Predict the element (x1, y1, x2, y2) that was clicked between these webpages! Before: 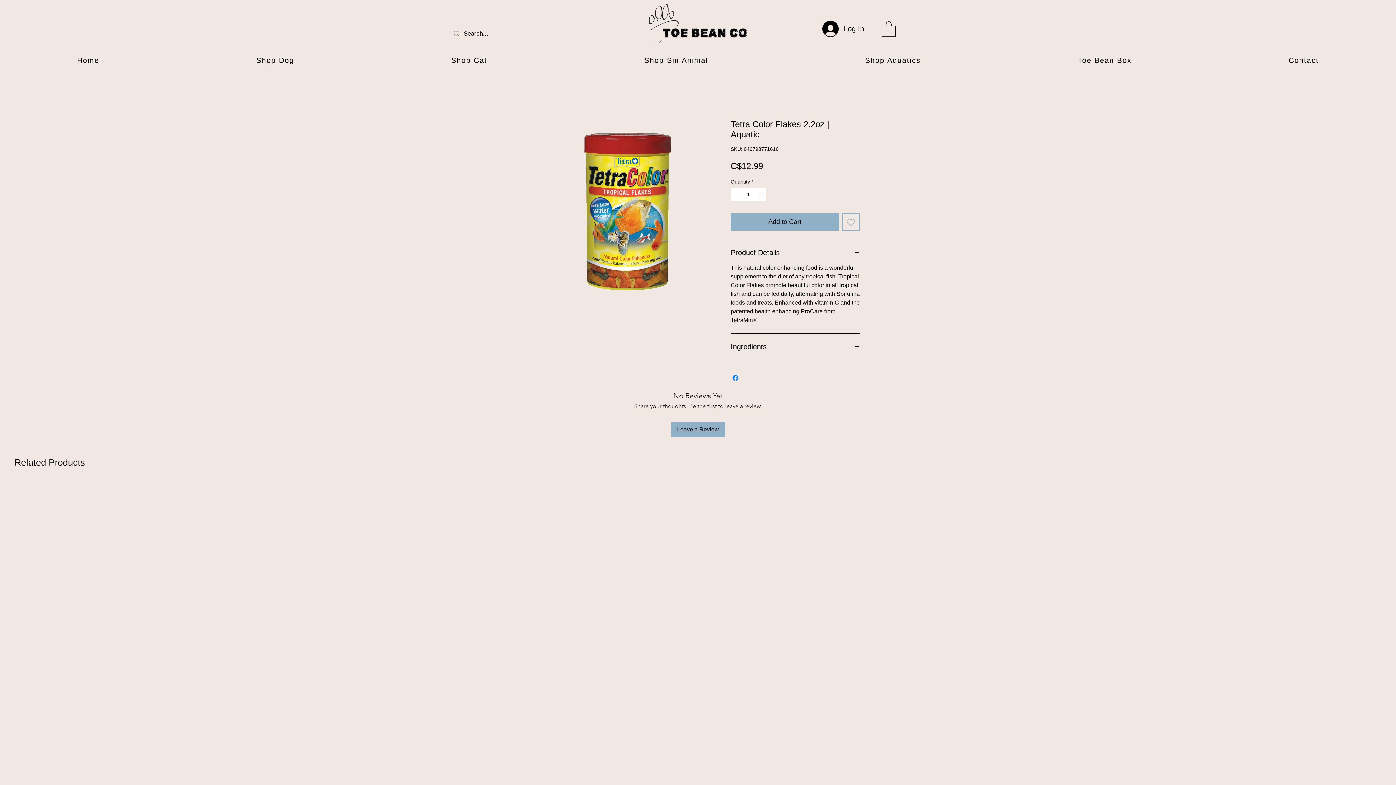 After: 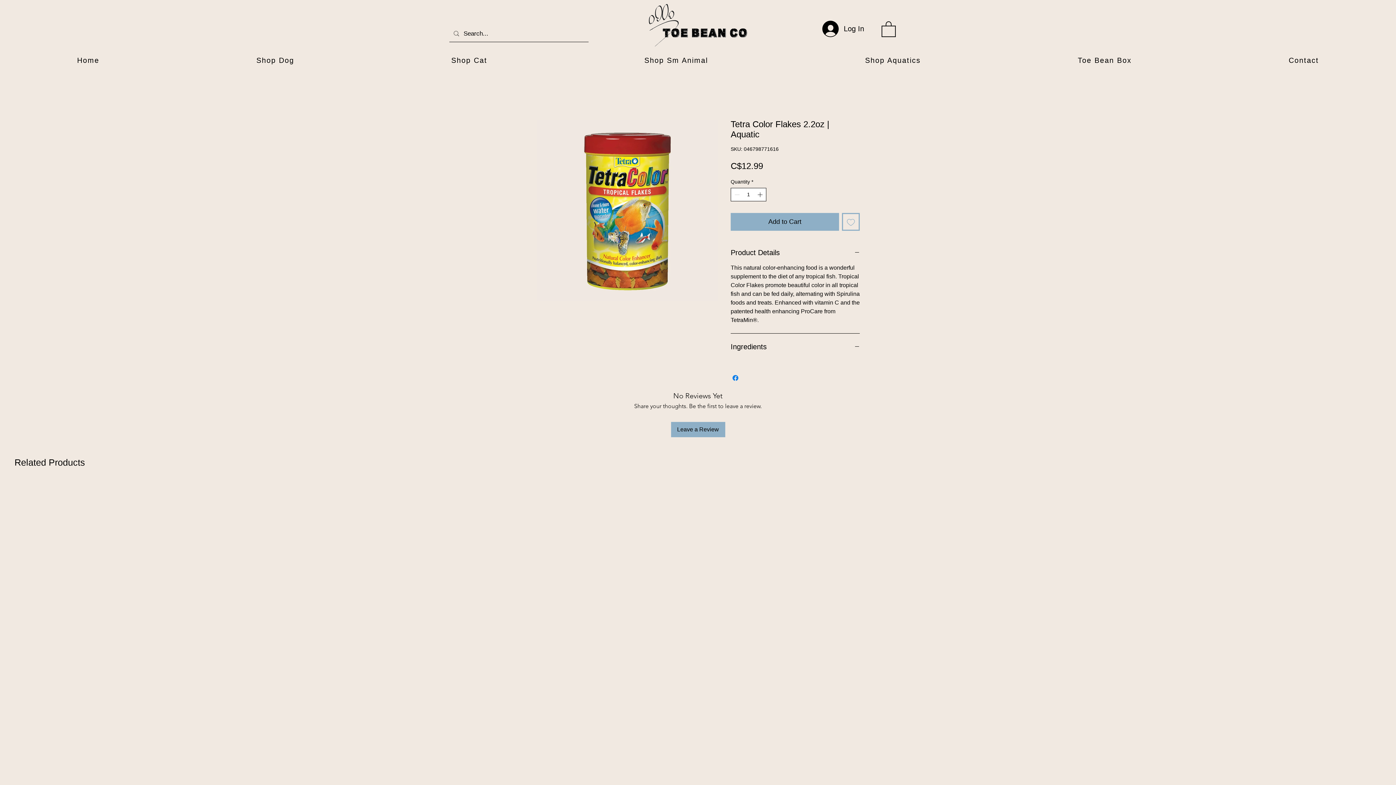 Action: label: Increment bbox: (756, 188, 765, 201)